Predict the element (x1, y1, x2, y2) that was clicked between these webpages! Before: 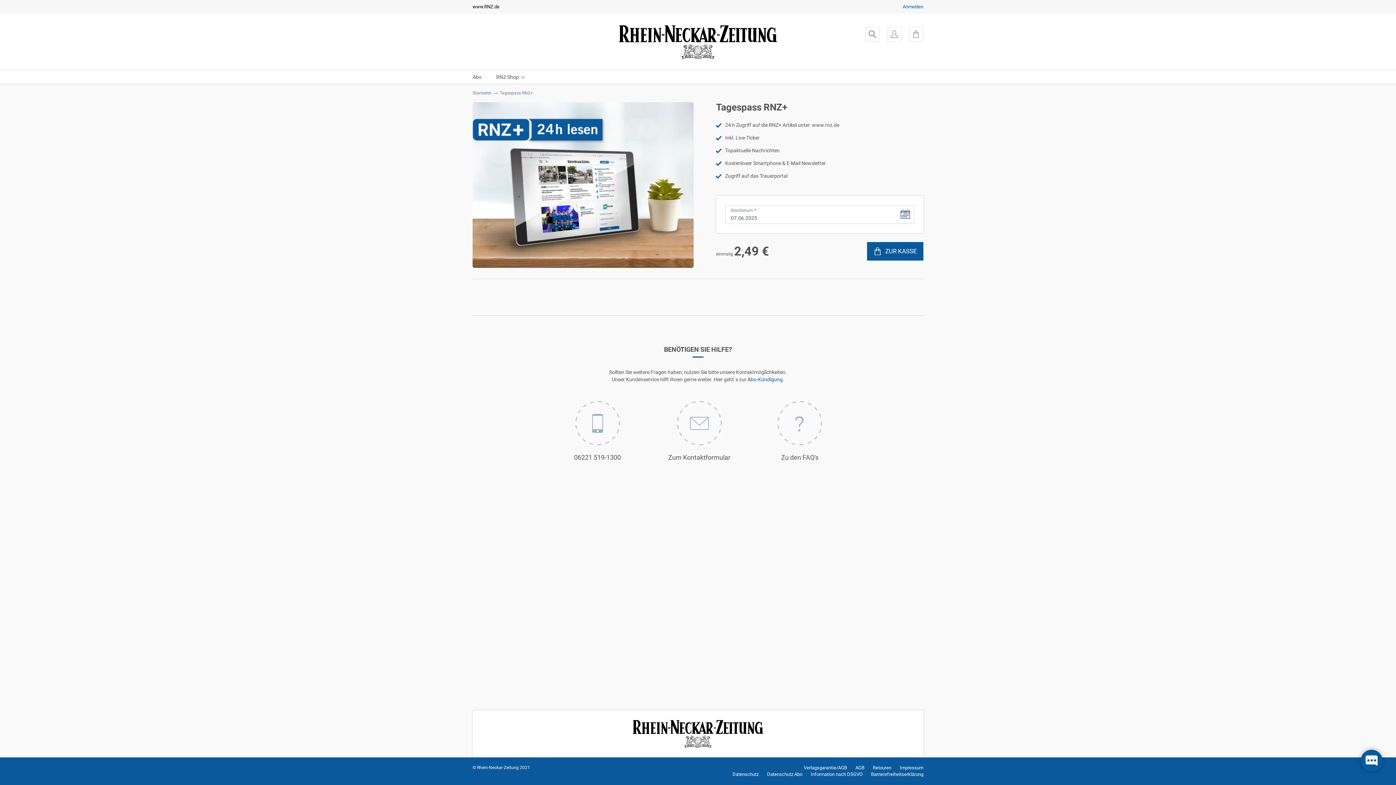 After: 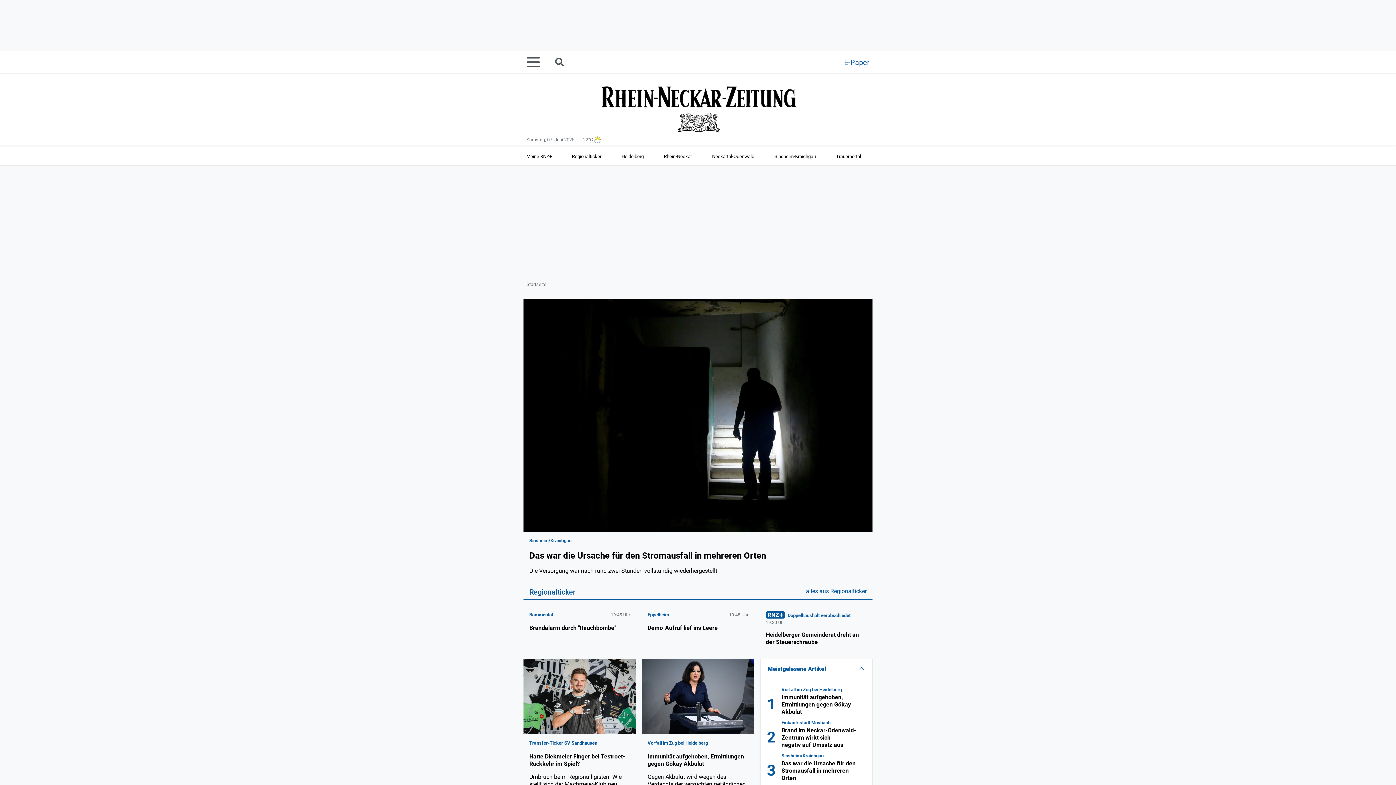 Action: label: www.RNZ.de bbox: (472, 4, 499, 9)